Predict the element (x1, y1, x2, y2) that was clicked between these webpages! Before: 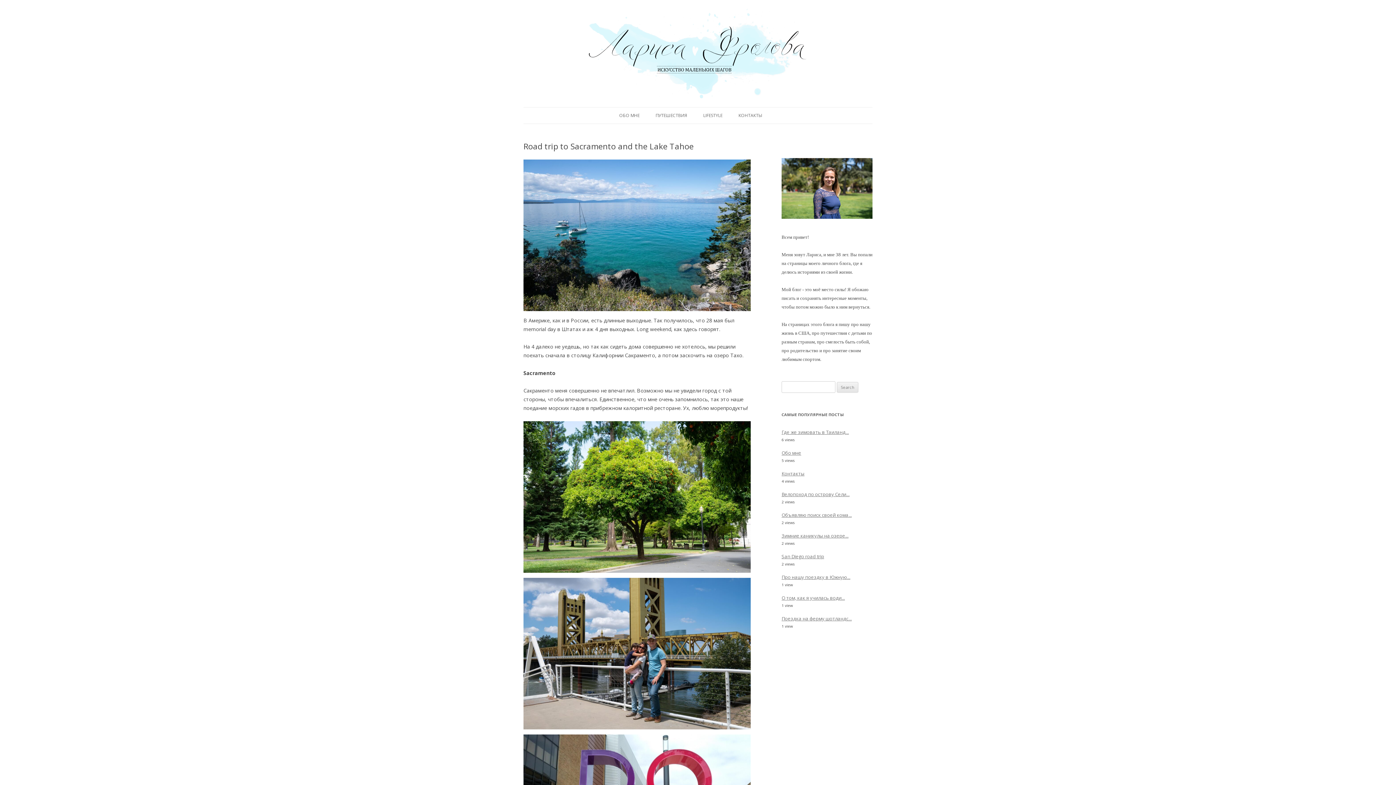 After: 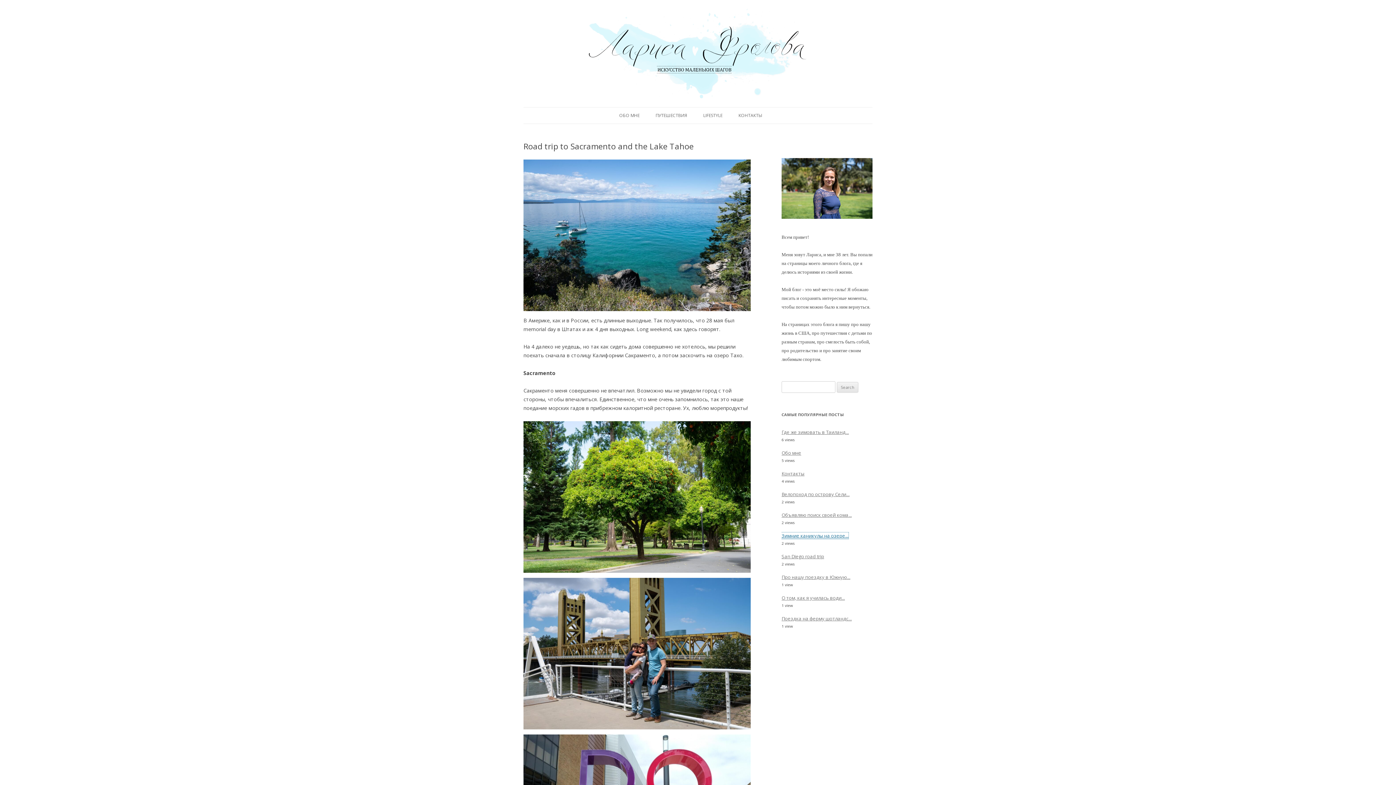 Action: label: Зимние каникулы на озере... bbox: (781, 532, 848, 539)